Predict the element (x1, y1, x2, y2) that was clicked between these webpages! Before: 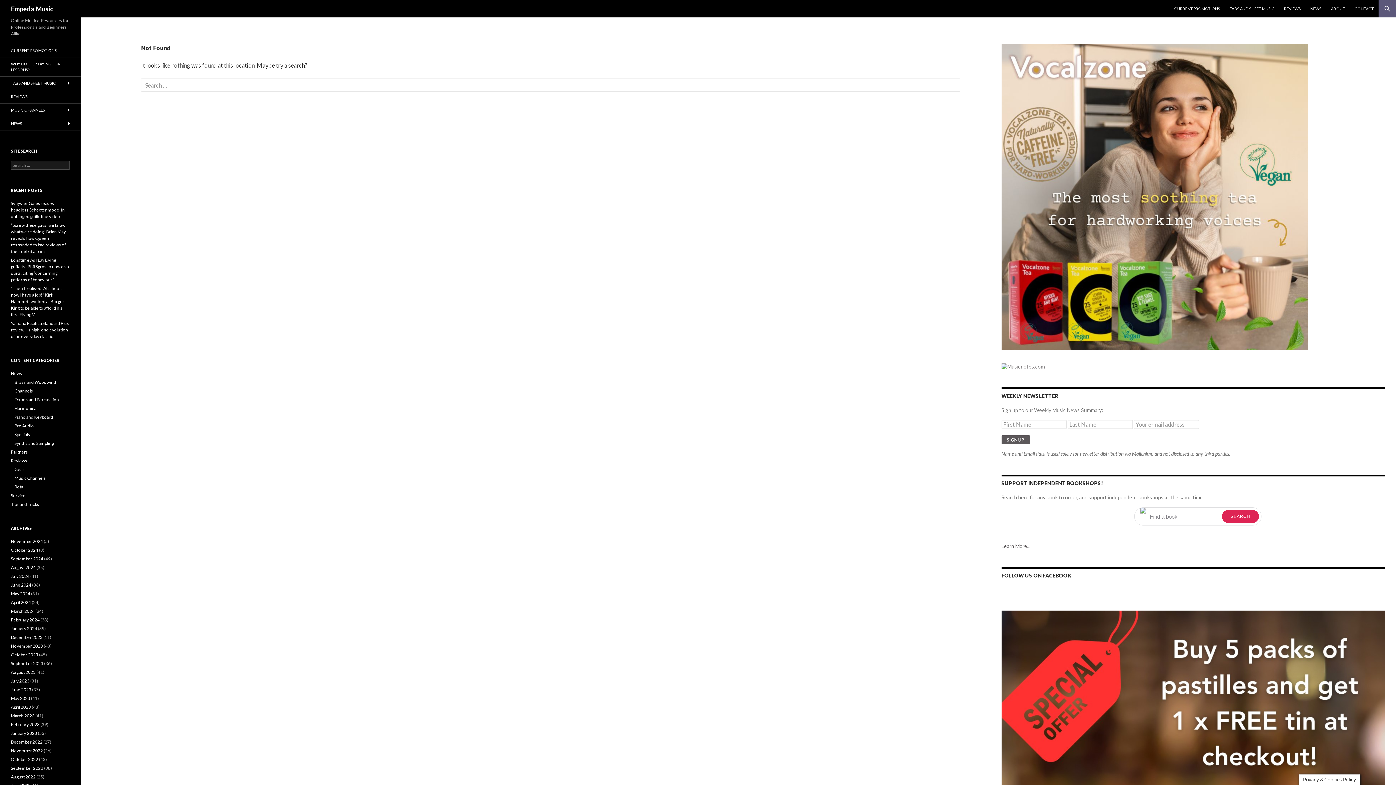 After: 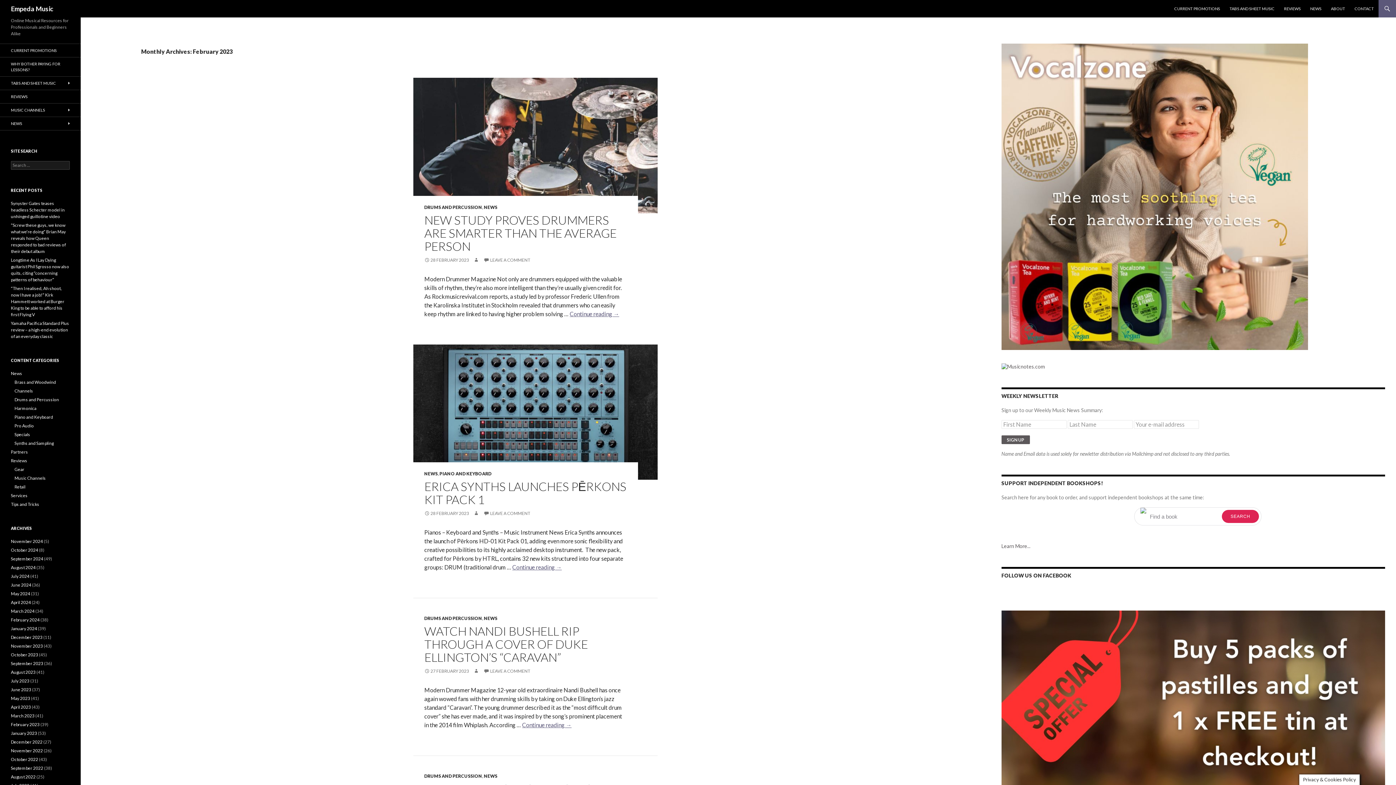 Action: bbox: (10, 722, 39, 727) label: February 2023